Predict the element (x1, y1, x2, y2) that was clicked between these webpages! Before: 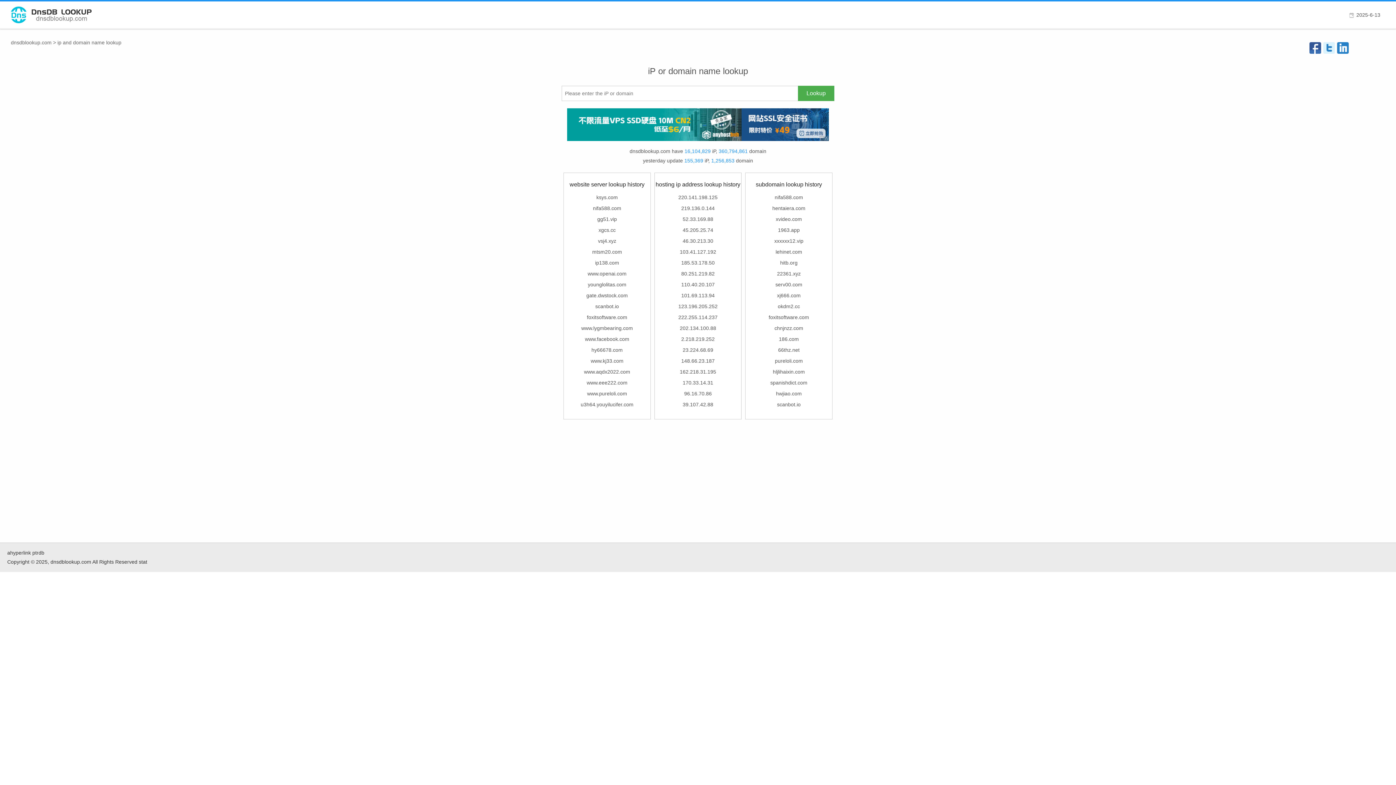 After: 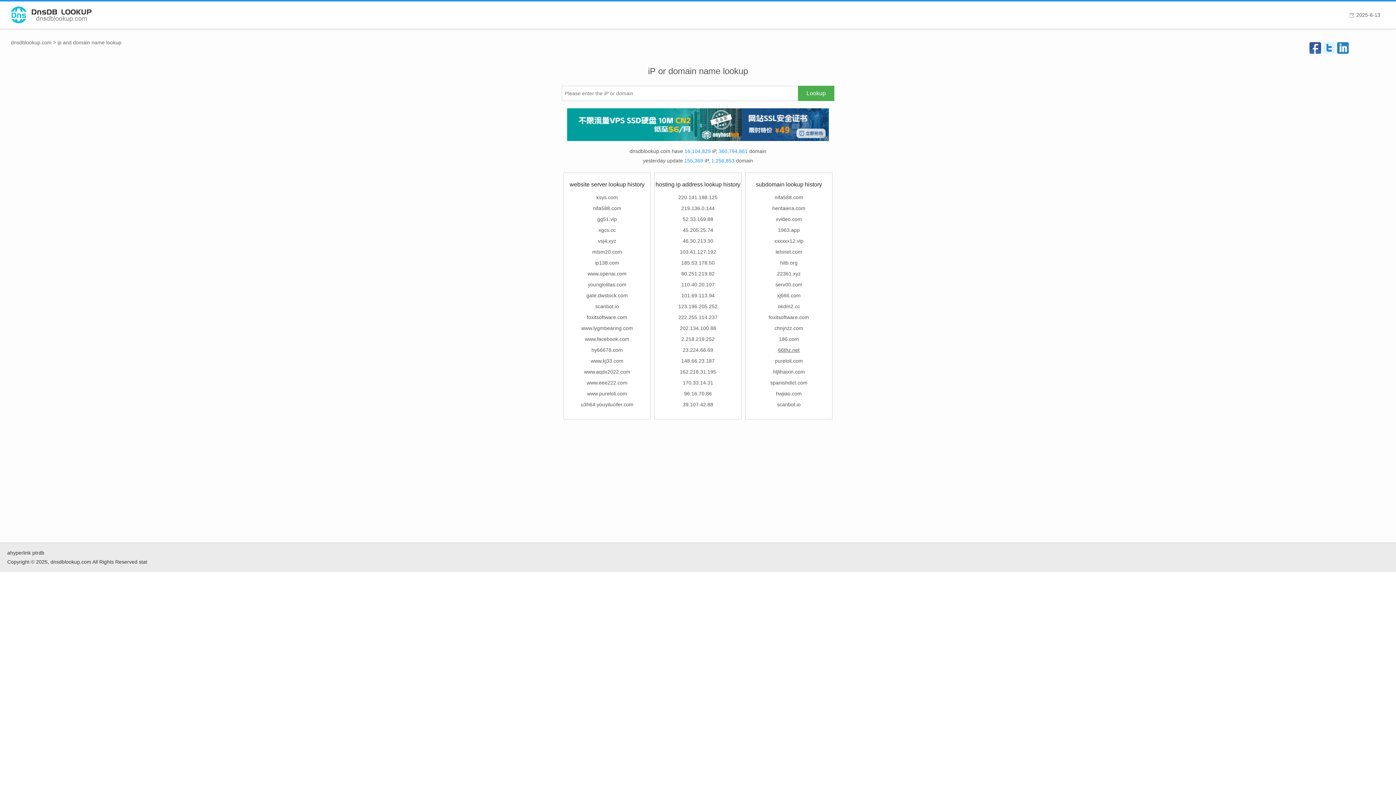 Action: label: 66thz.net bbox: (778, 347, 799, 353)